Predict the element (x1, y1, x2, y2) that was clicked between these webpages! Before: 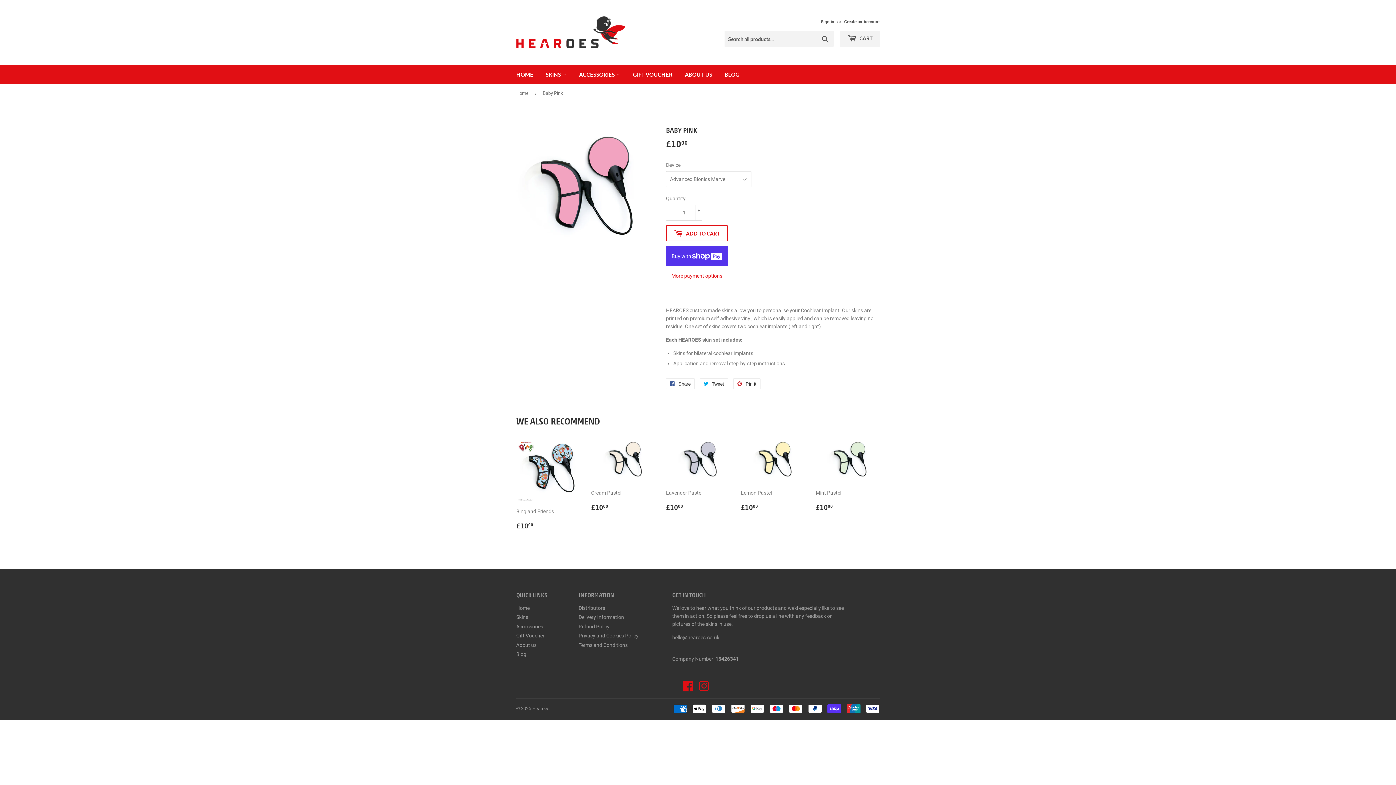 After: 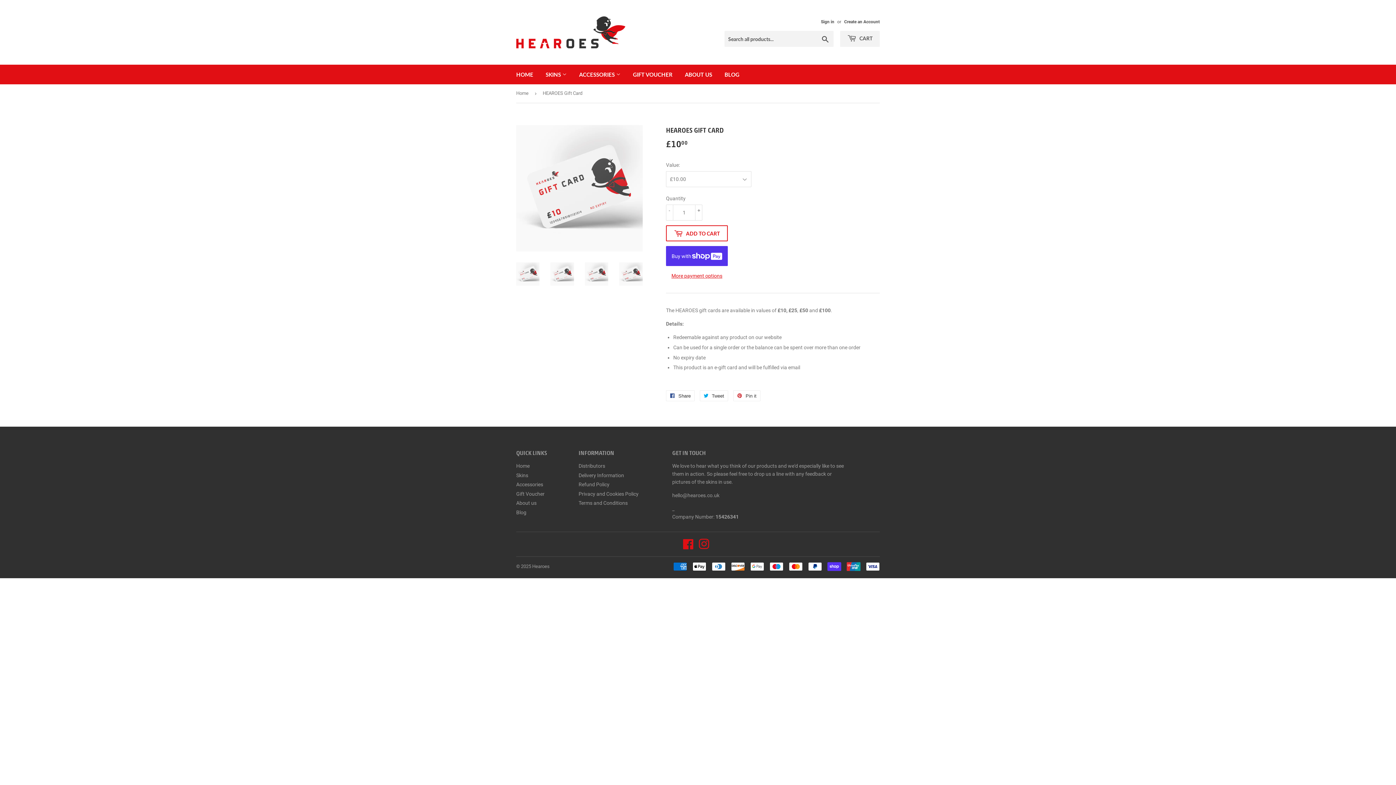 Action: label: GIFT VOUCHER bbox: (627, 64, 678, 84)